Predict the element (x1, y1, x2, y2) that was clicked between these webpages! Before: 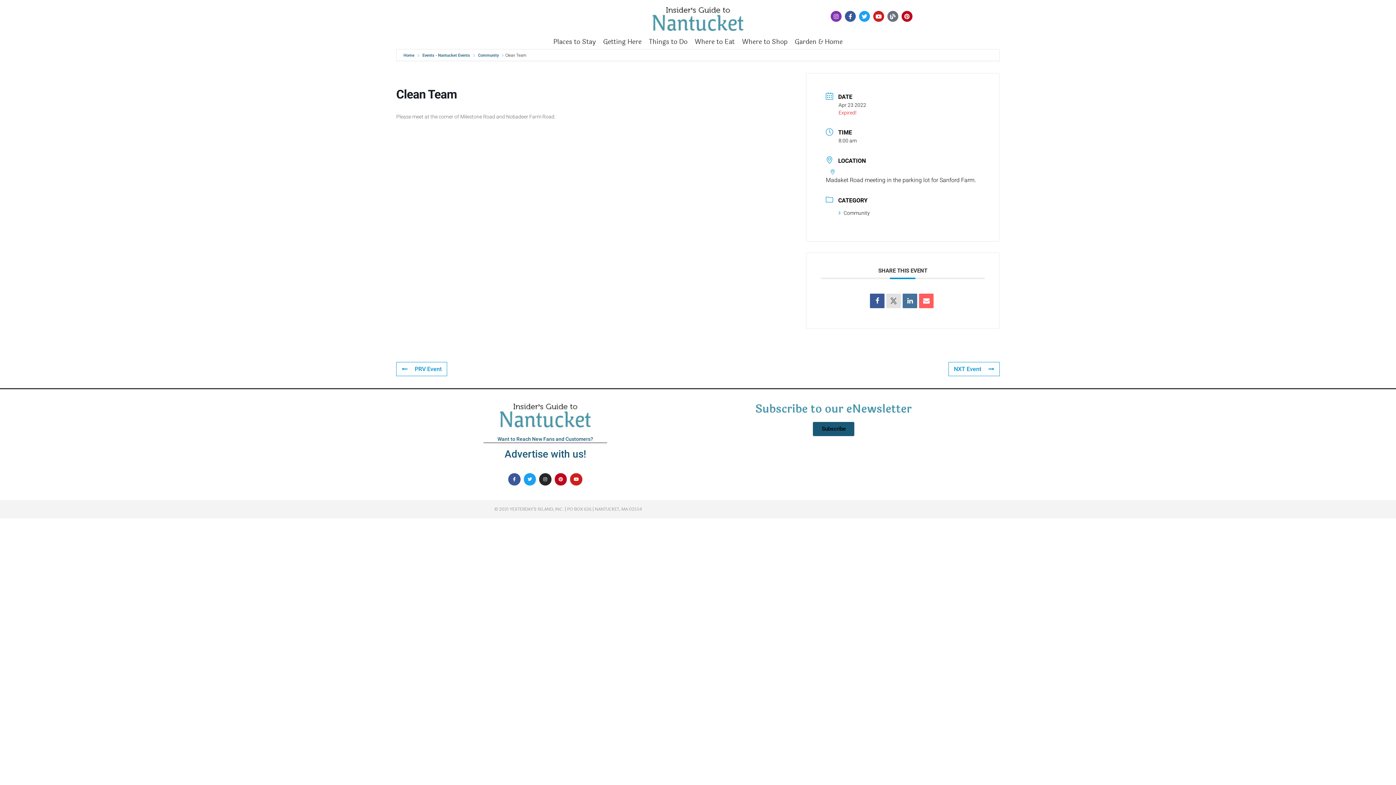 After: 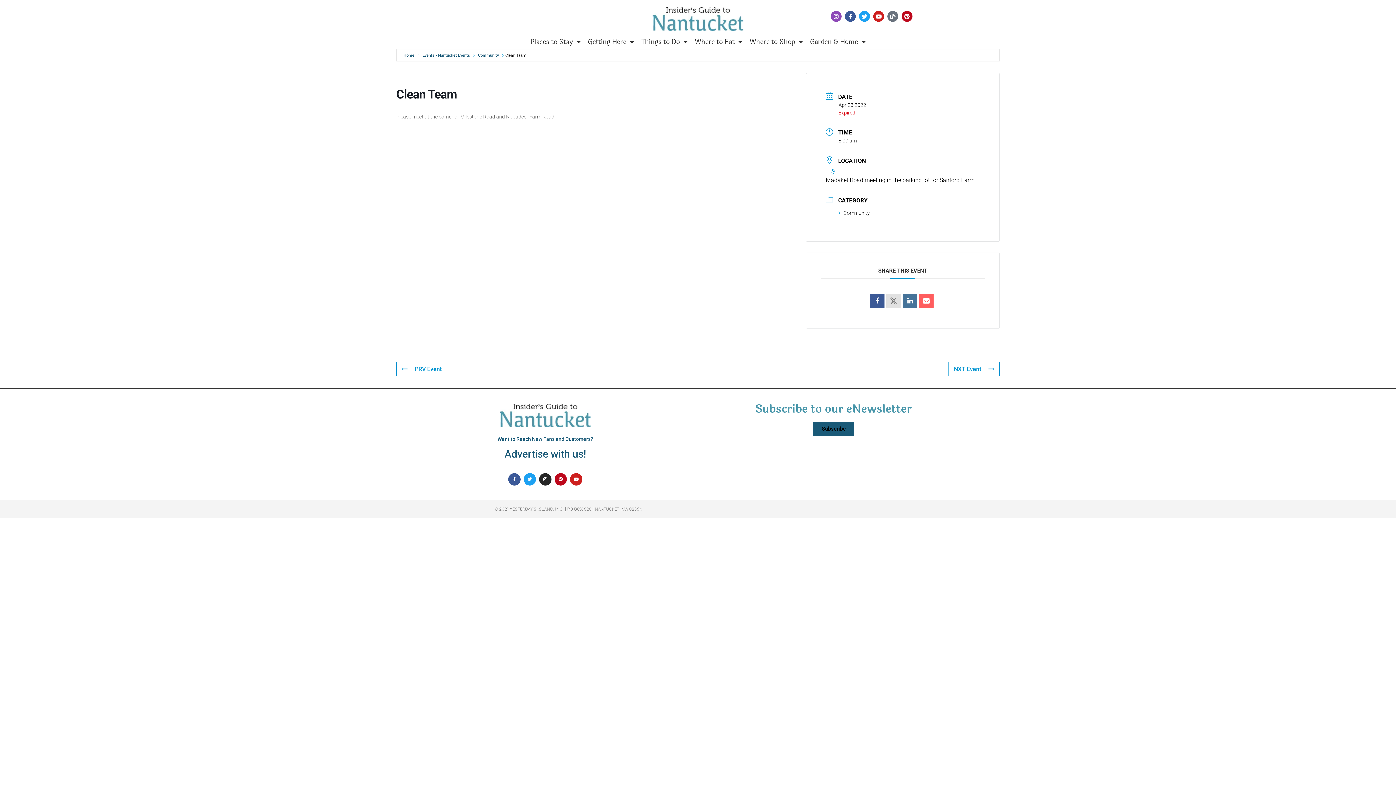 Action: bbox: (830, 10, 841, 21) label: Instagram